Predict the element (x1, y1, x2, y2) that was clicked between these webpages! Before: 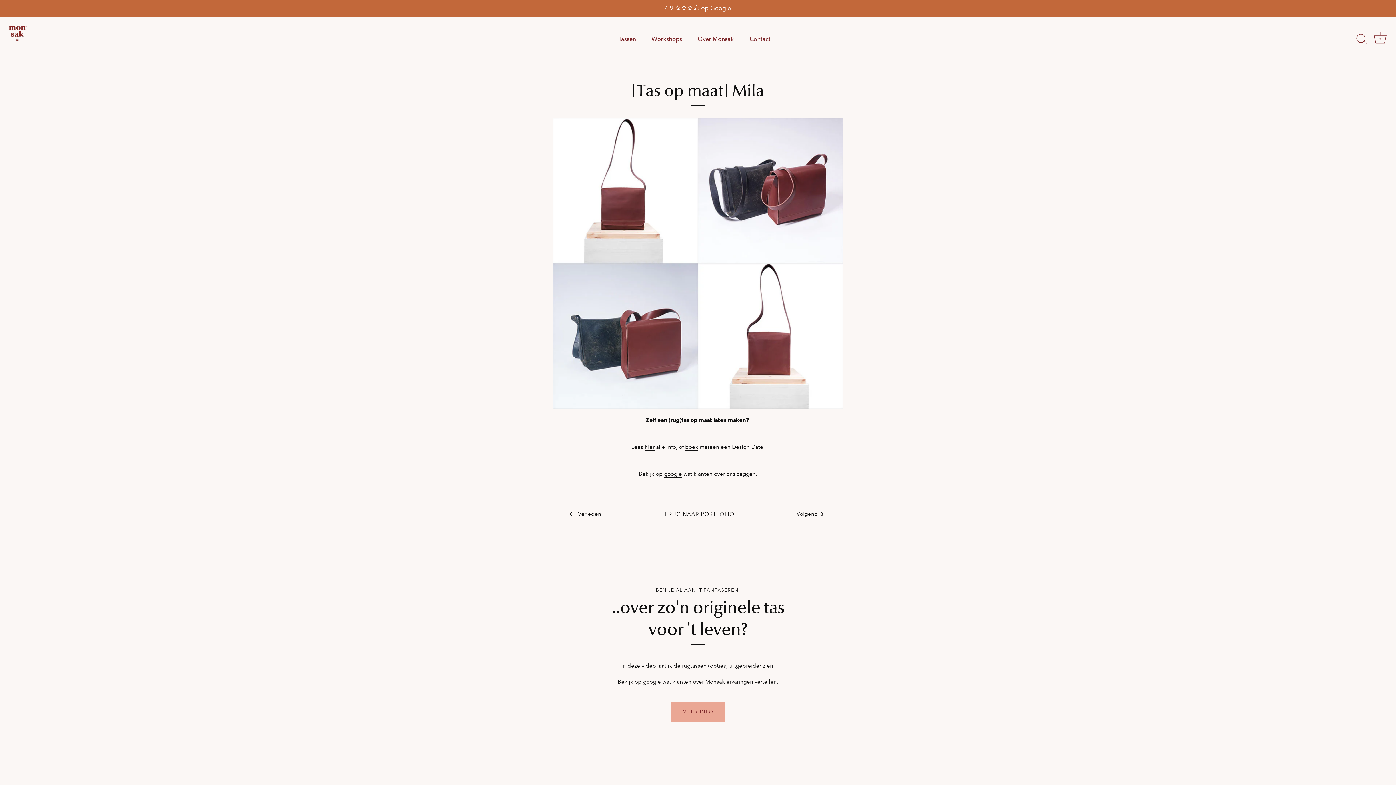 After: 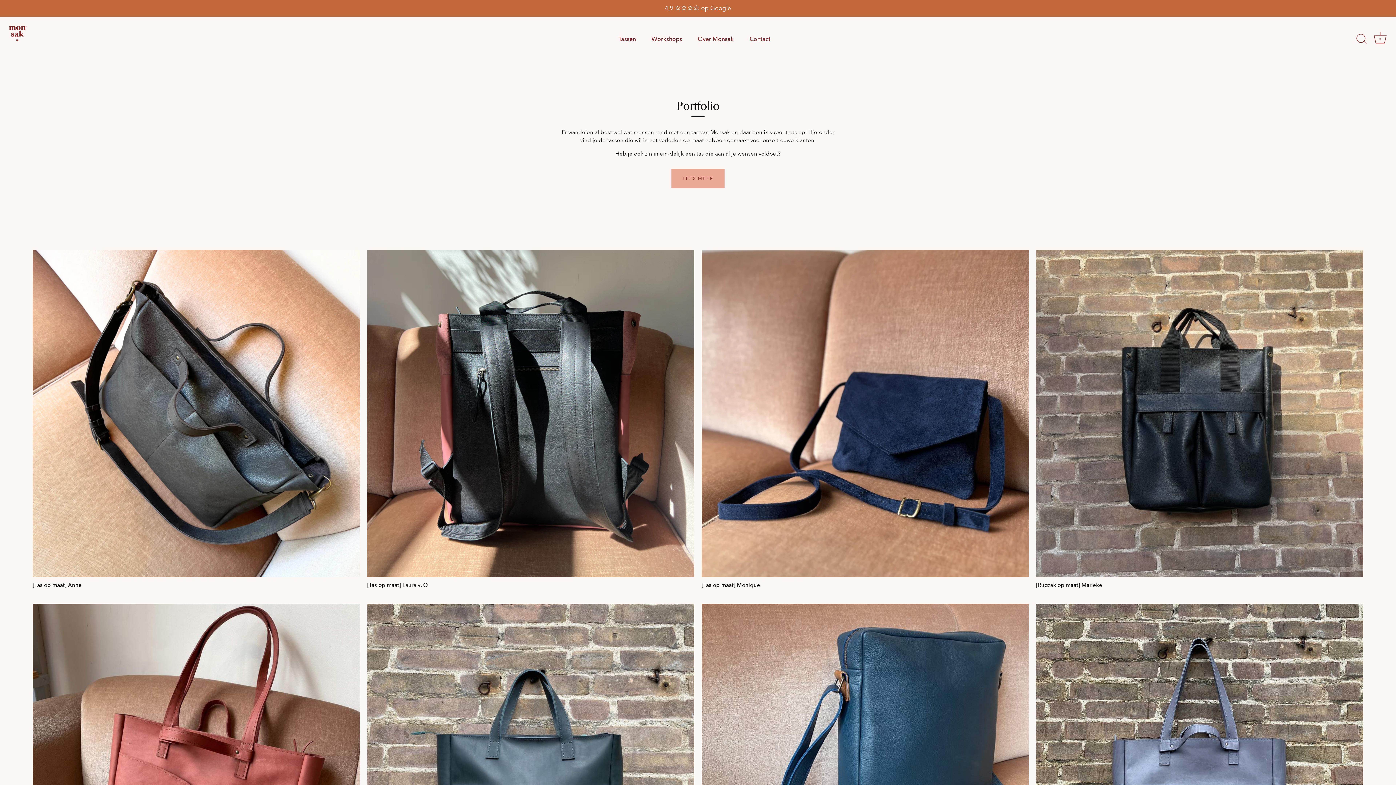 Action: bbox: (661, 510, 734, 518) label: TERUG NAAR PORTFOLIO